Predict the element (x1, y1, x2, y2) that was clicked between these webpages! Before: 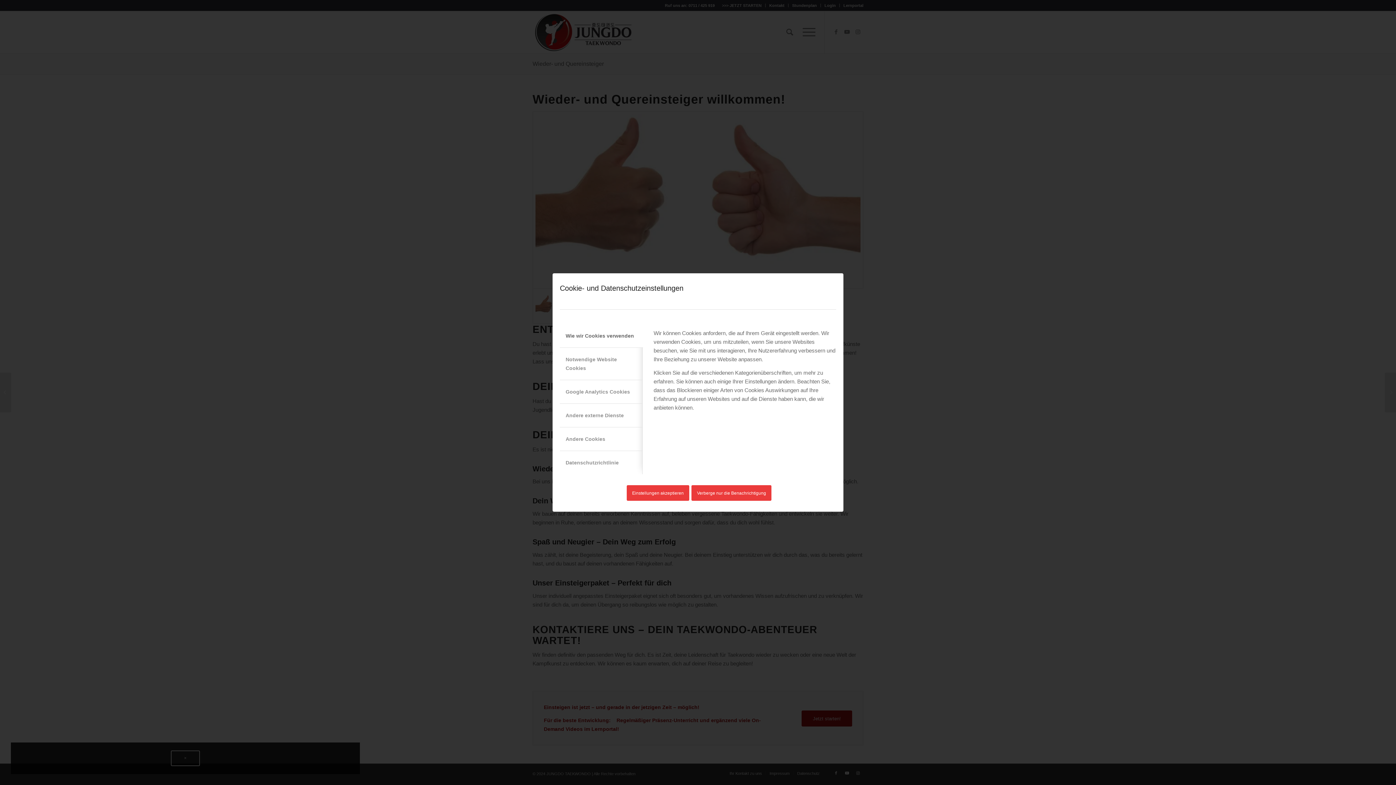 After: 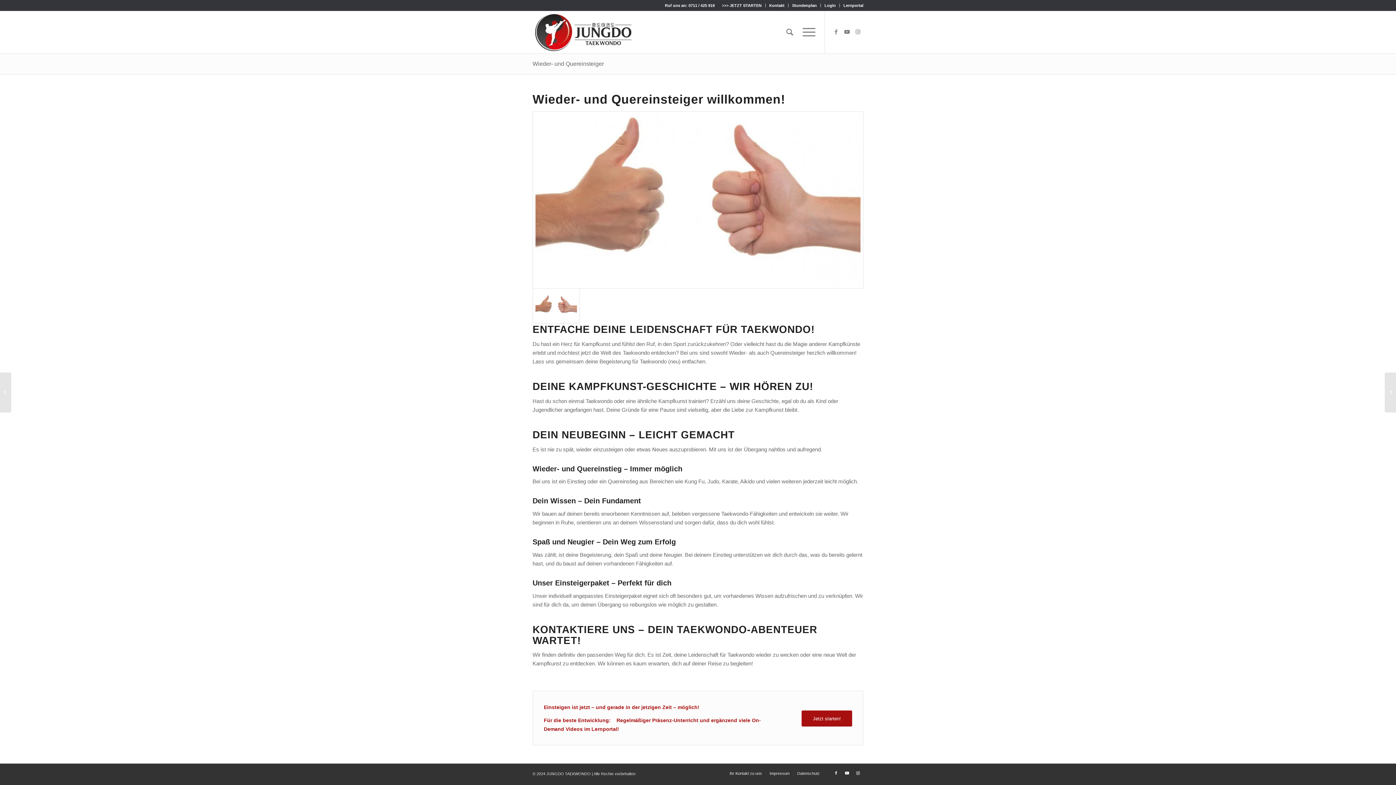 Action: bbox: (626, 485, 689, 500) label: Einstellungen akzeptieren